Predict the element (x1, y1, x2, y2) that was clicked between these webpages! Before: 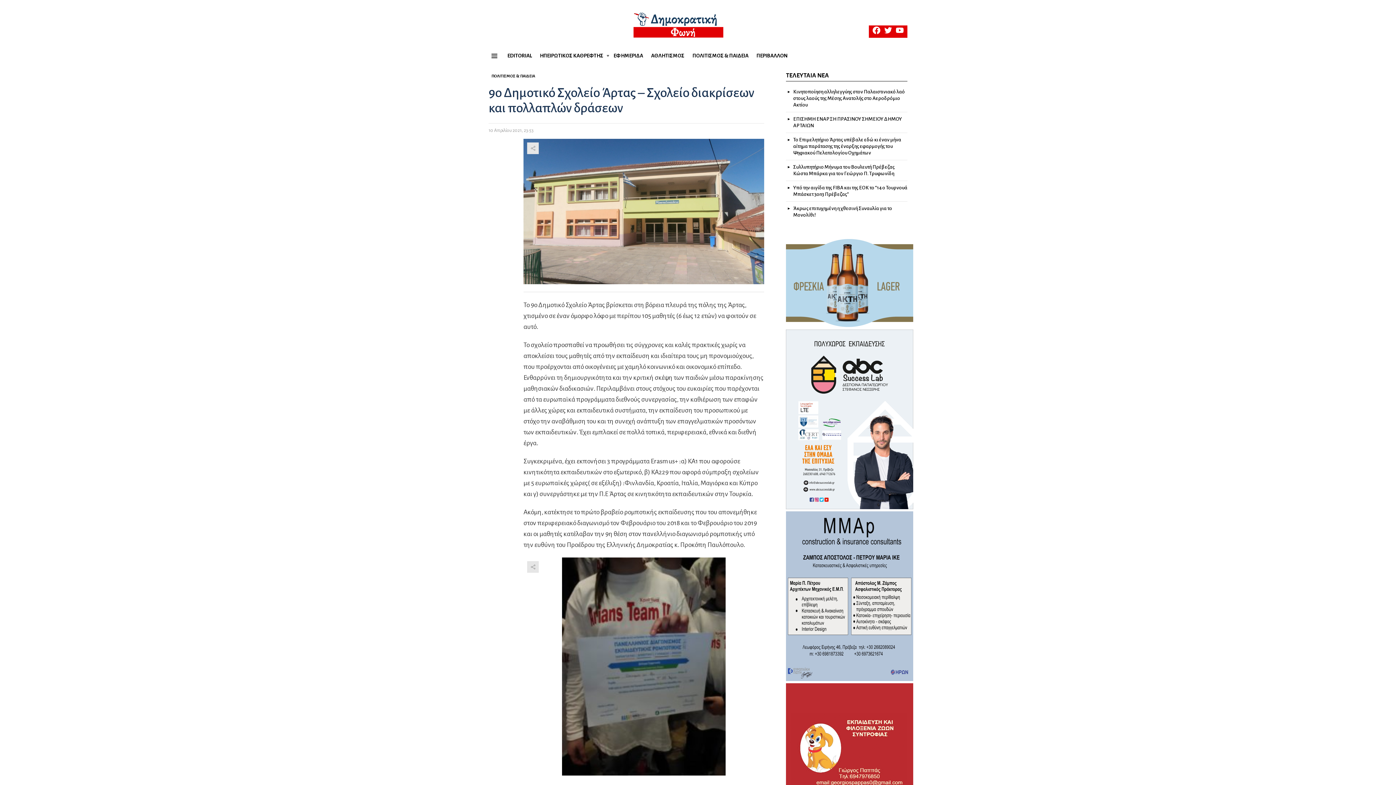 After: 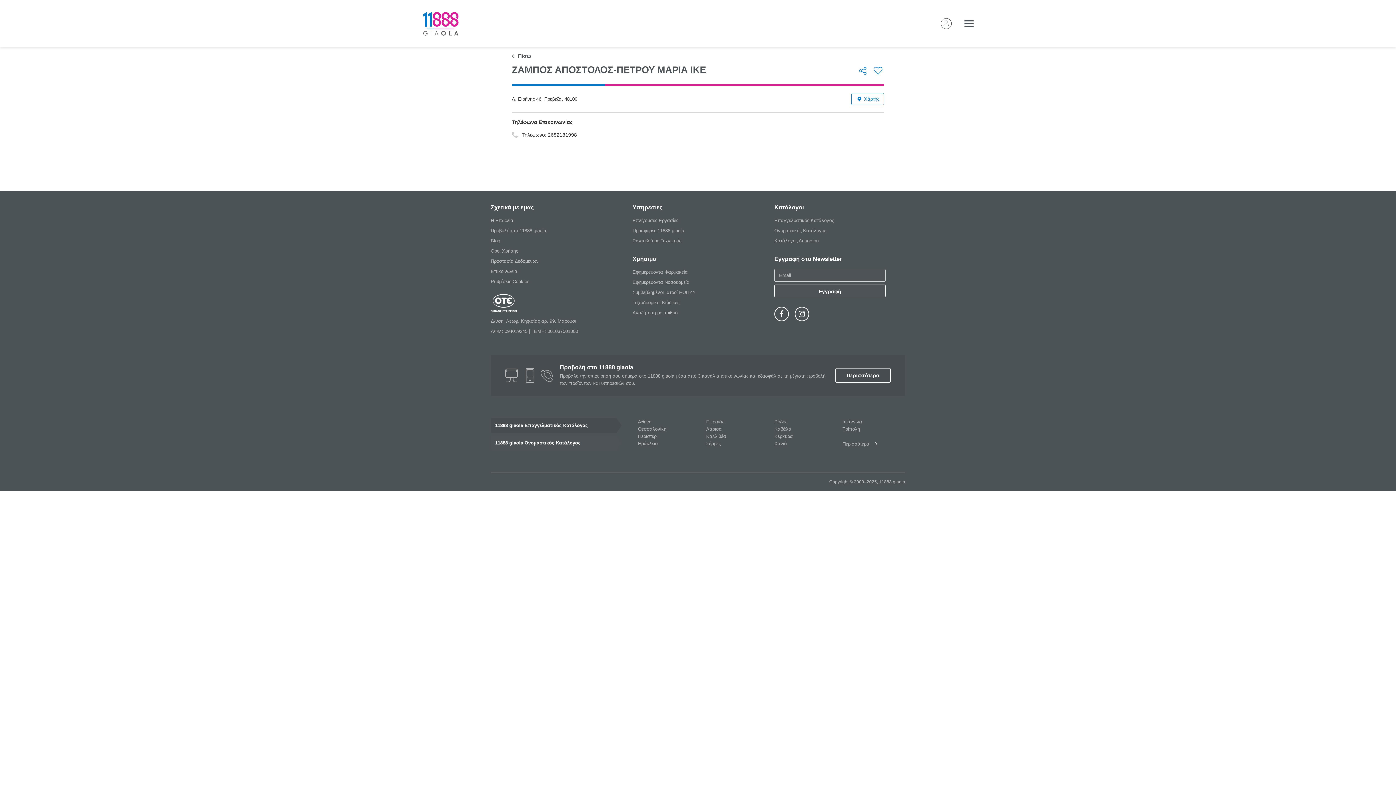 Action: label:   bbox: (786, 677, 913, 682)